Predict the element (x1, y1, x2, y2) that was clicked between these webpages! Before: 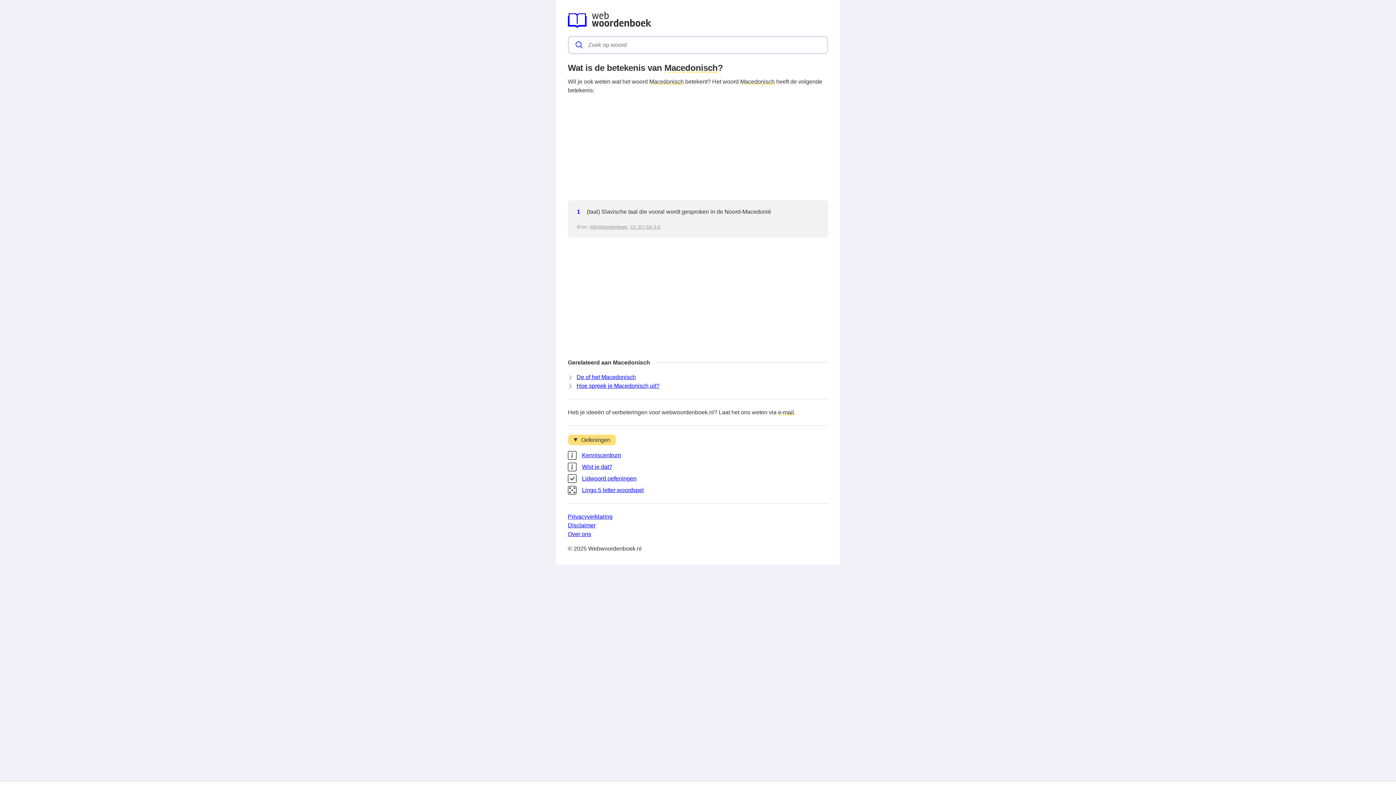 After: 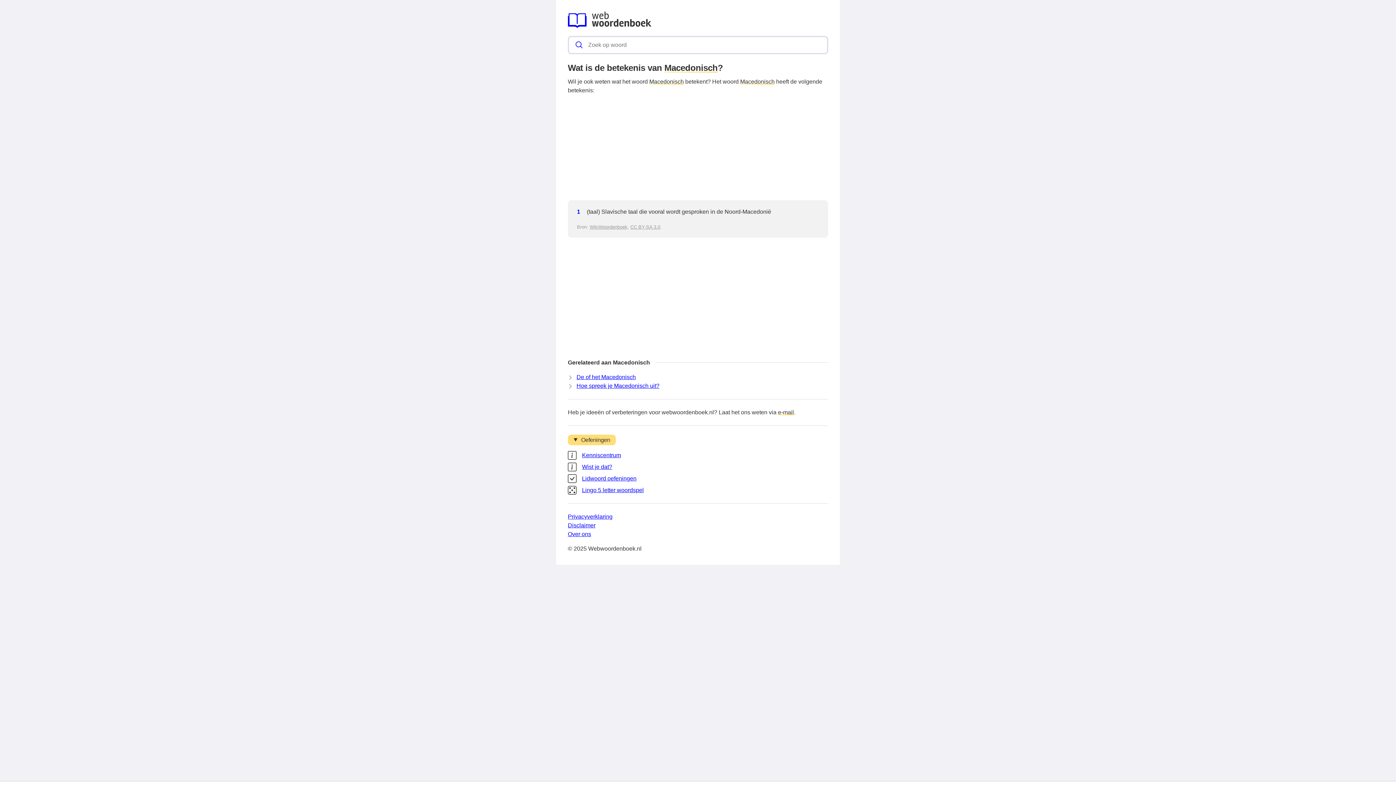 Action: label: e-mail bbox: (778, 409, 794, 415)